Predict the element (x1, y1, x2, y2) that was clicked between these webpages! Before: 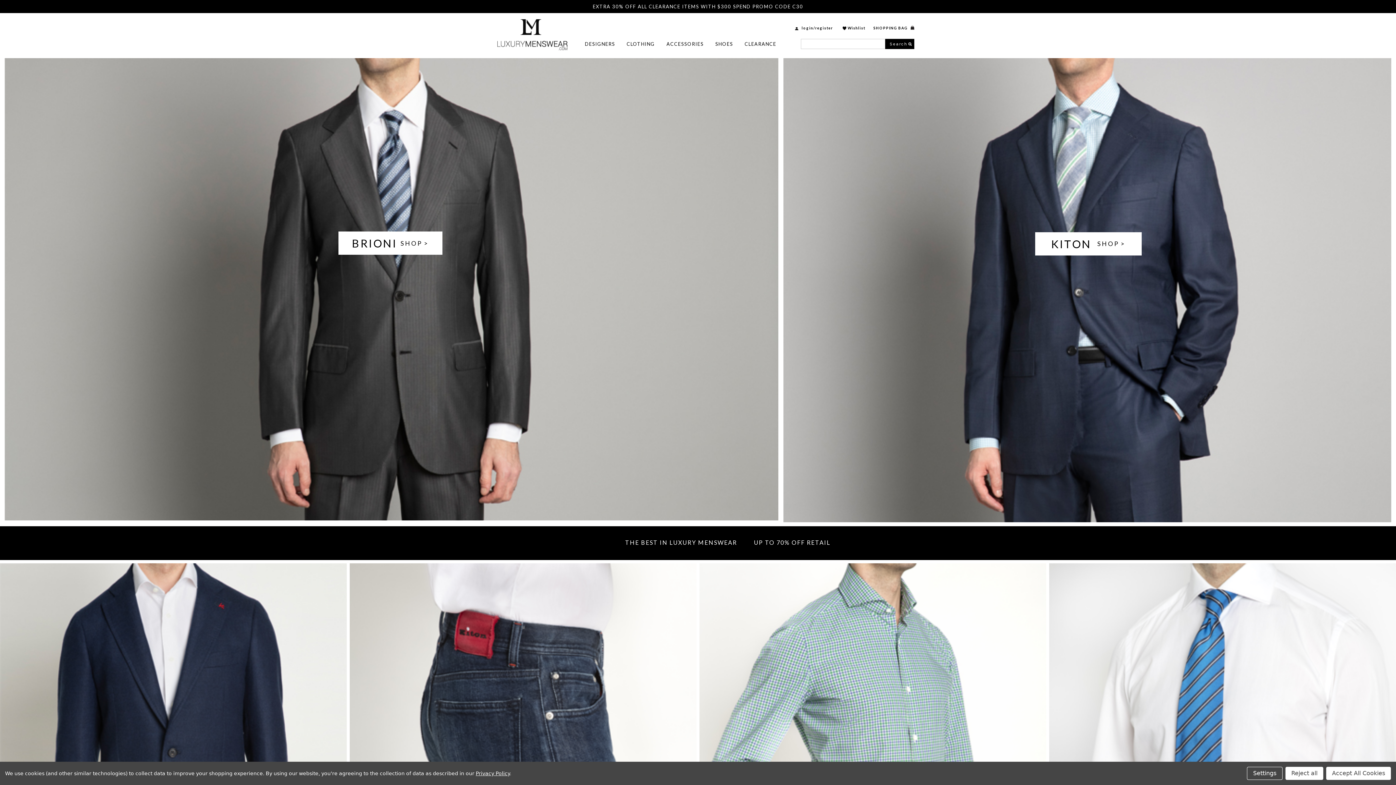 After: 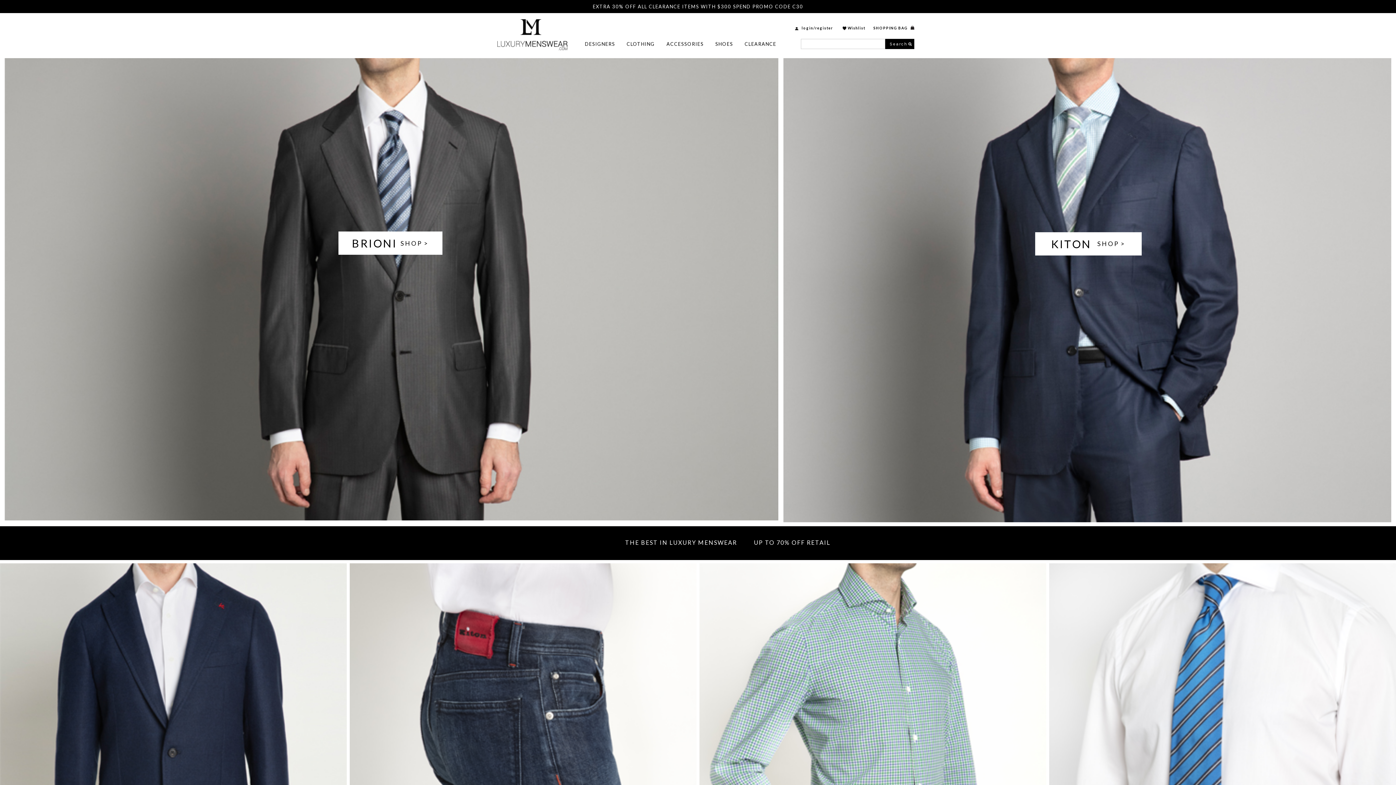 Action: bbox: (1285, 767, 1323, 780) label: Reject all